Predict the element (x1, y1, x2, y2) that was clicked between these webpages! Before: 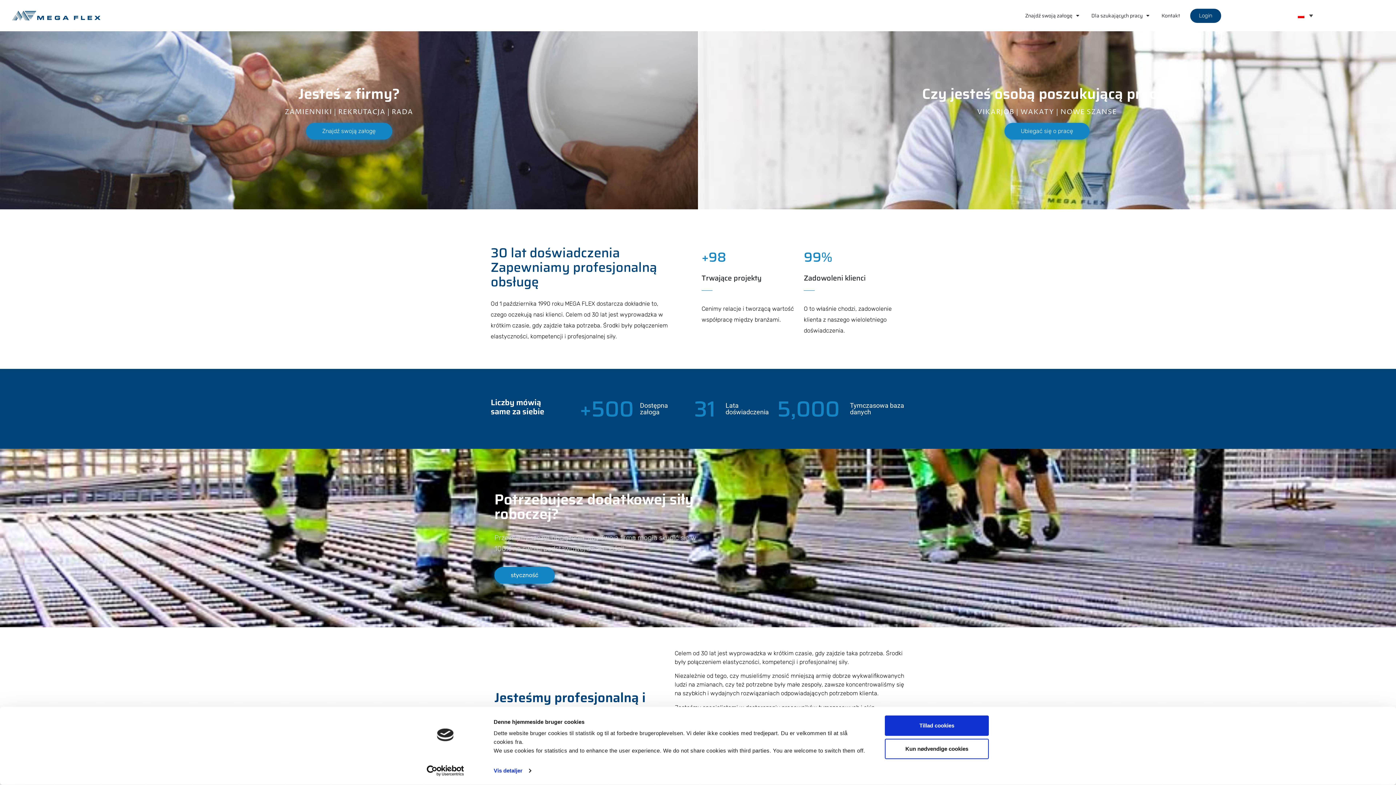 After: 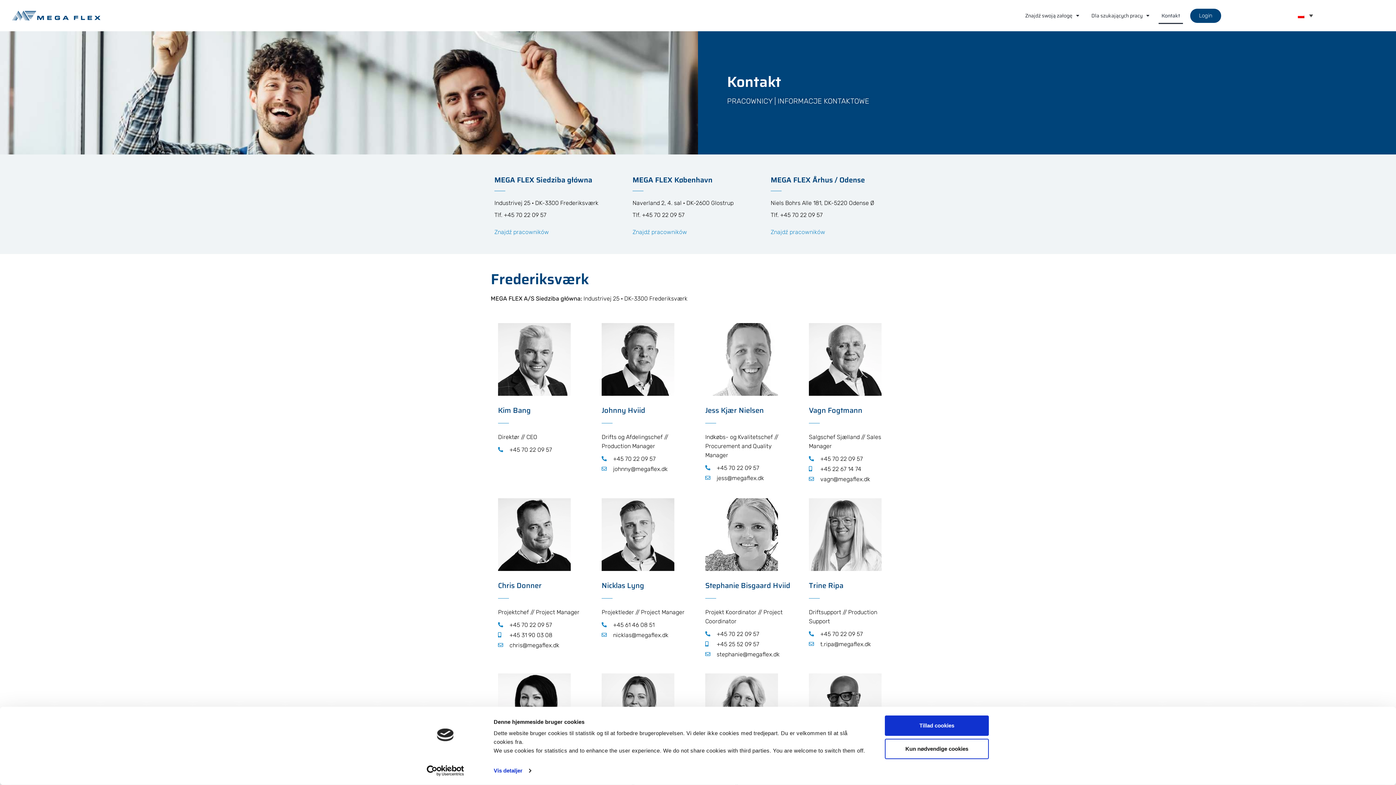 Action: label: Kontakt bbox: (1158, 7, 1183, 24)